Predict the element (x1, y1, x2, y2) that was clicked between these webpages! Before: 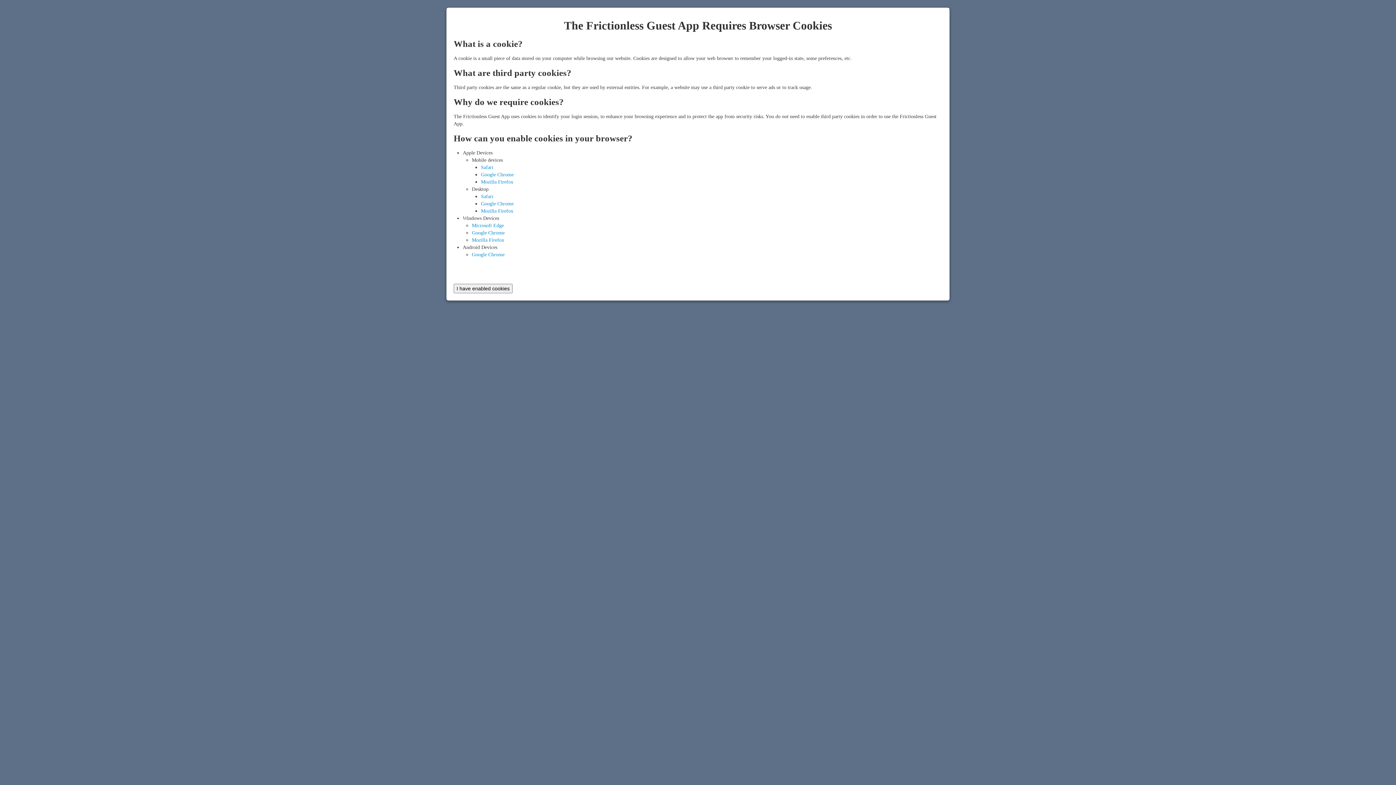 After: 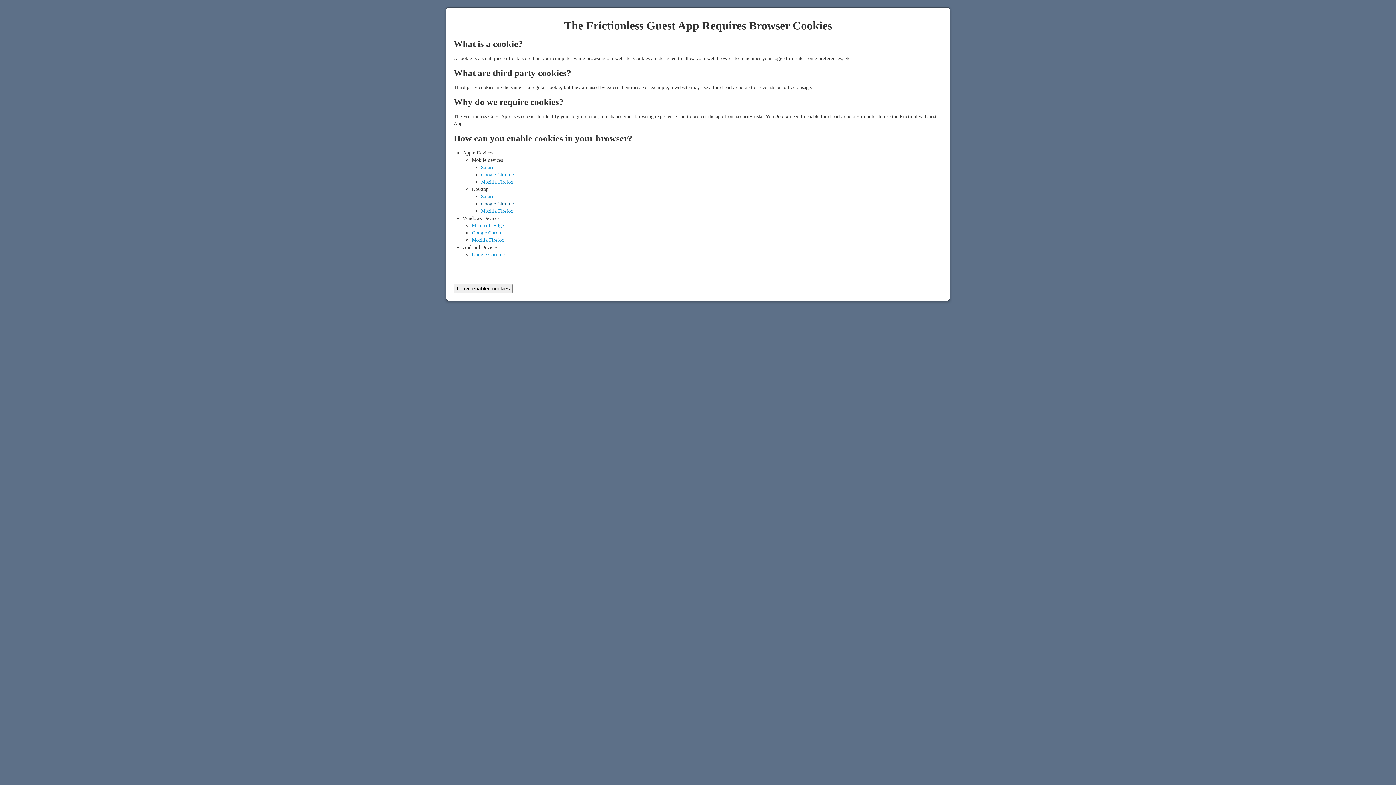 Action: label: Google Chrome bbox: (481, 201, 513, 206)